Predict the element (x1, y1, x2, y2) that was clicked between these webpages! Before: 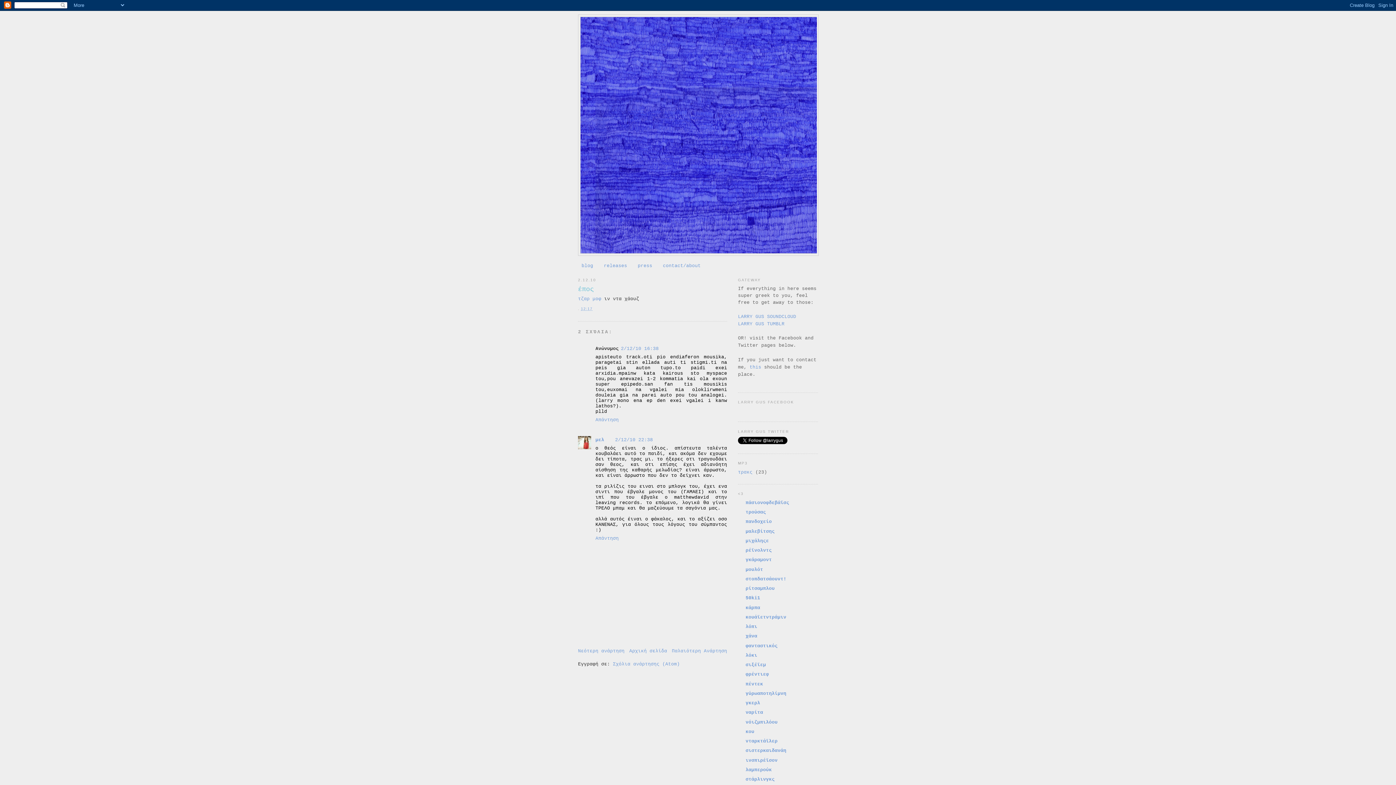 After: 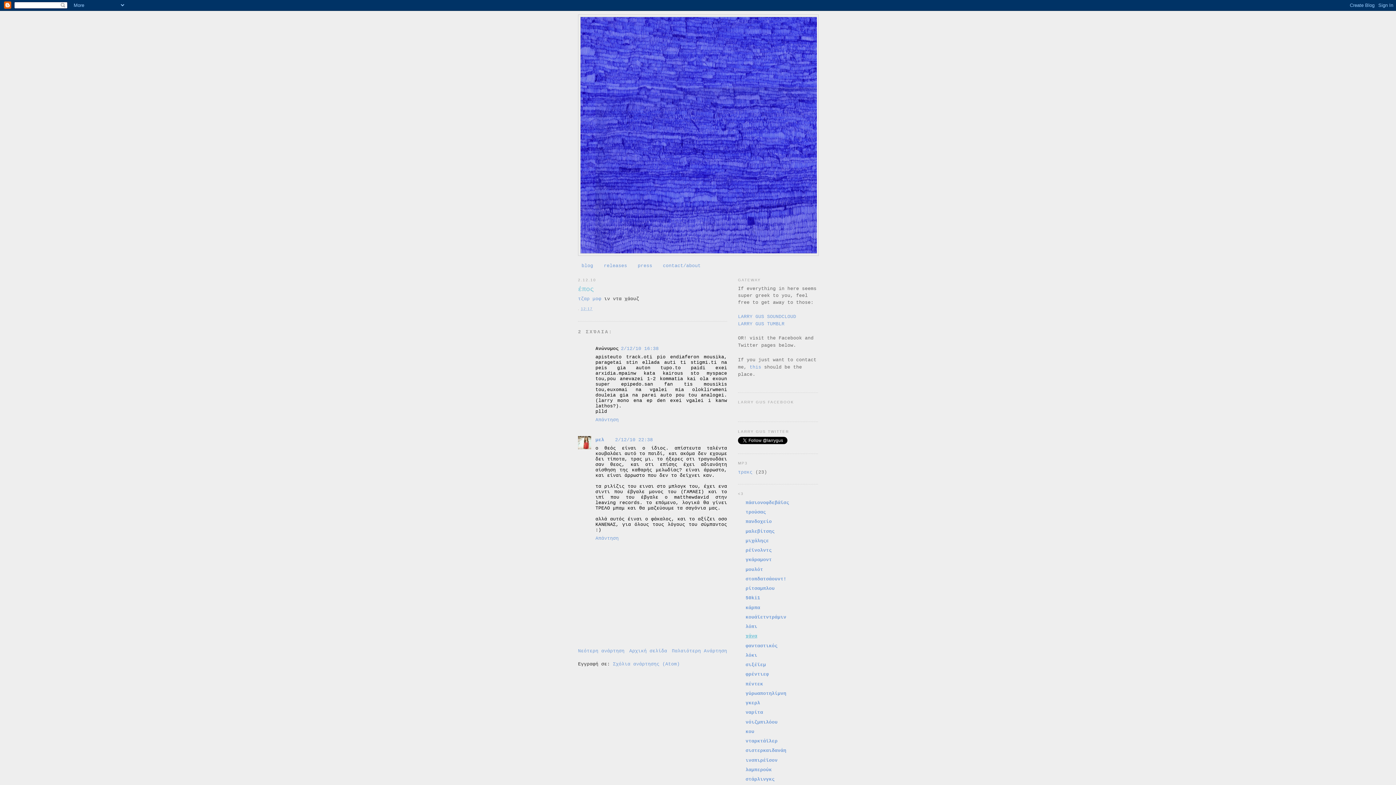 Action: label: χάνα bbox: (745, 633, 757, 639)